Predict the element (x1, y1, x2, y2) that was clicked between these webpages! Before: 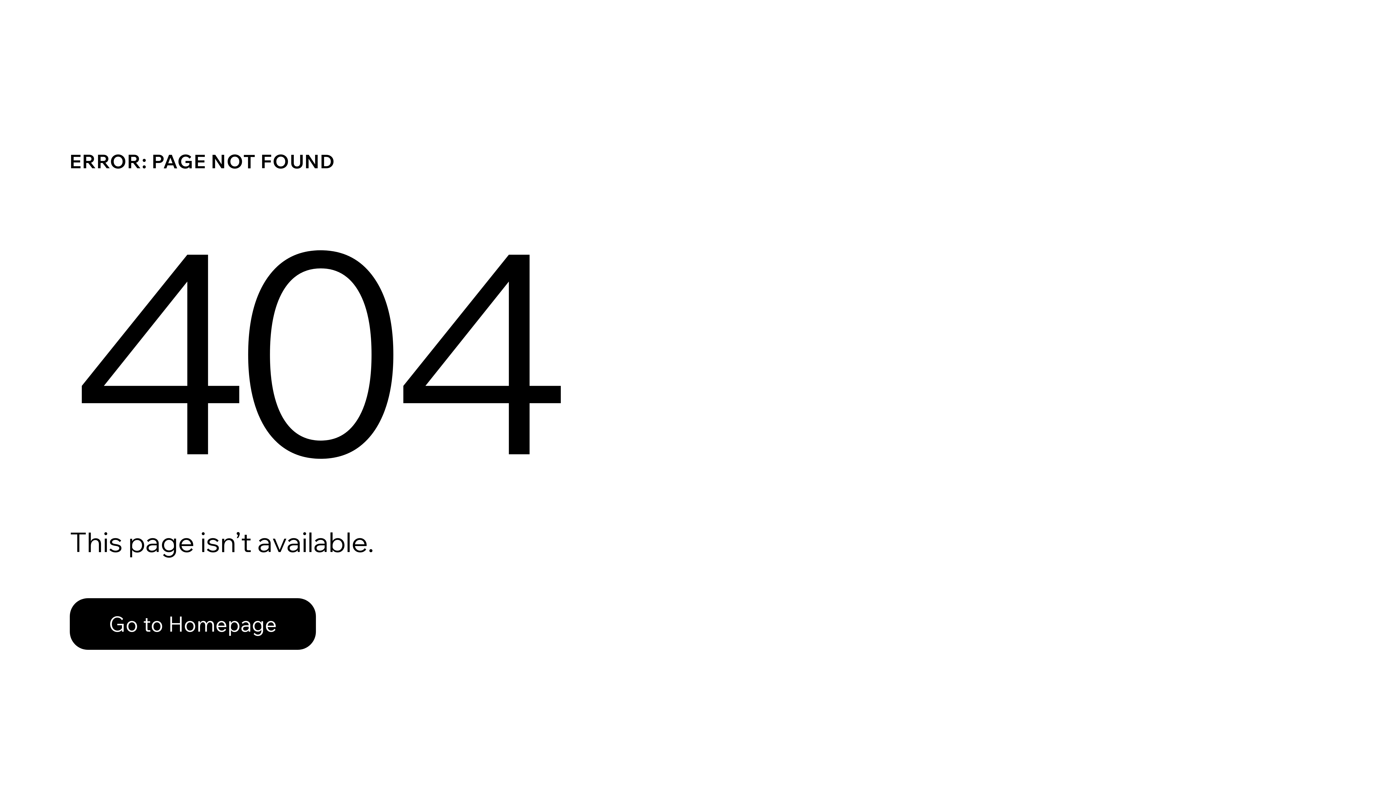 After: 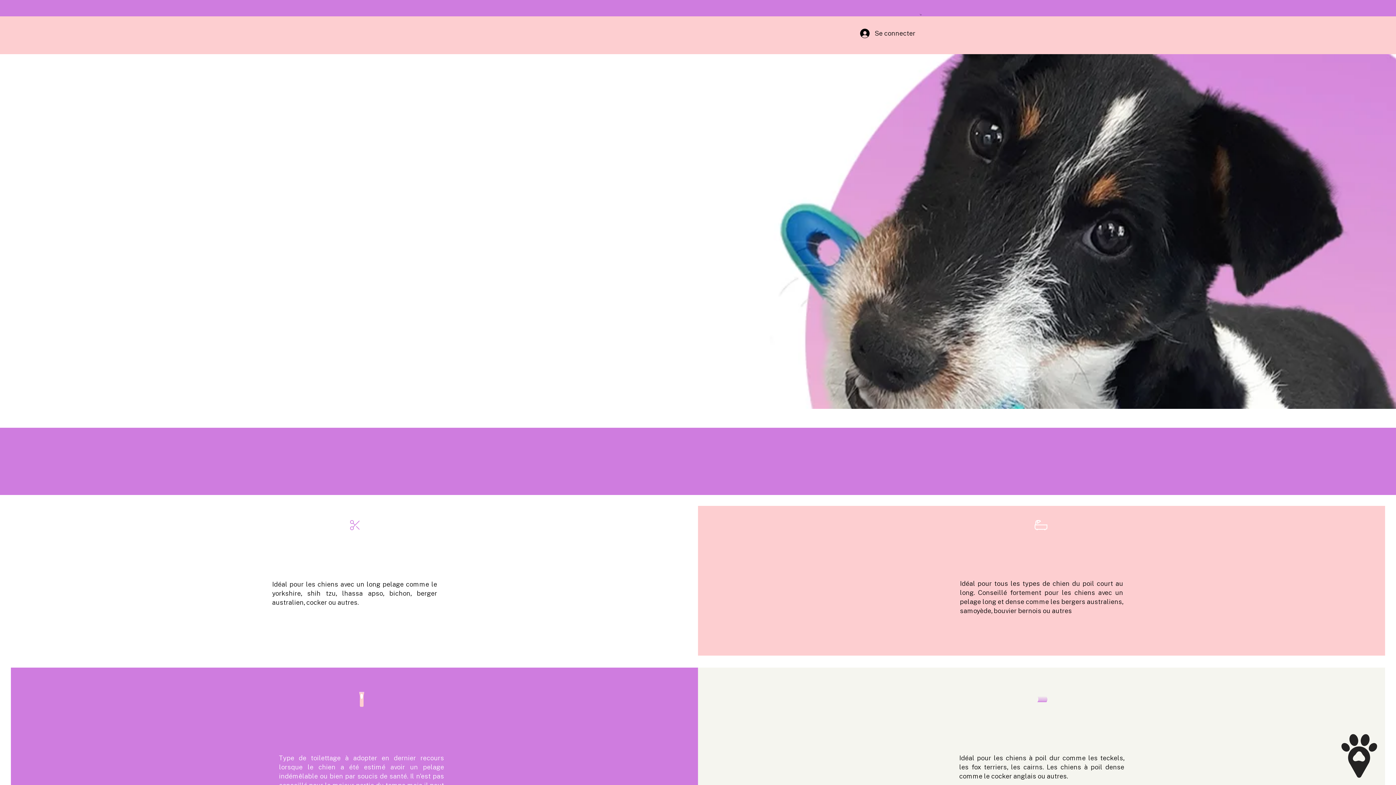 Action: bbox: (69, 582, 768, 659) label: Go to Homepage